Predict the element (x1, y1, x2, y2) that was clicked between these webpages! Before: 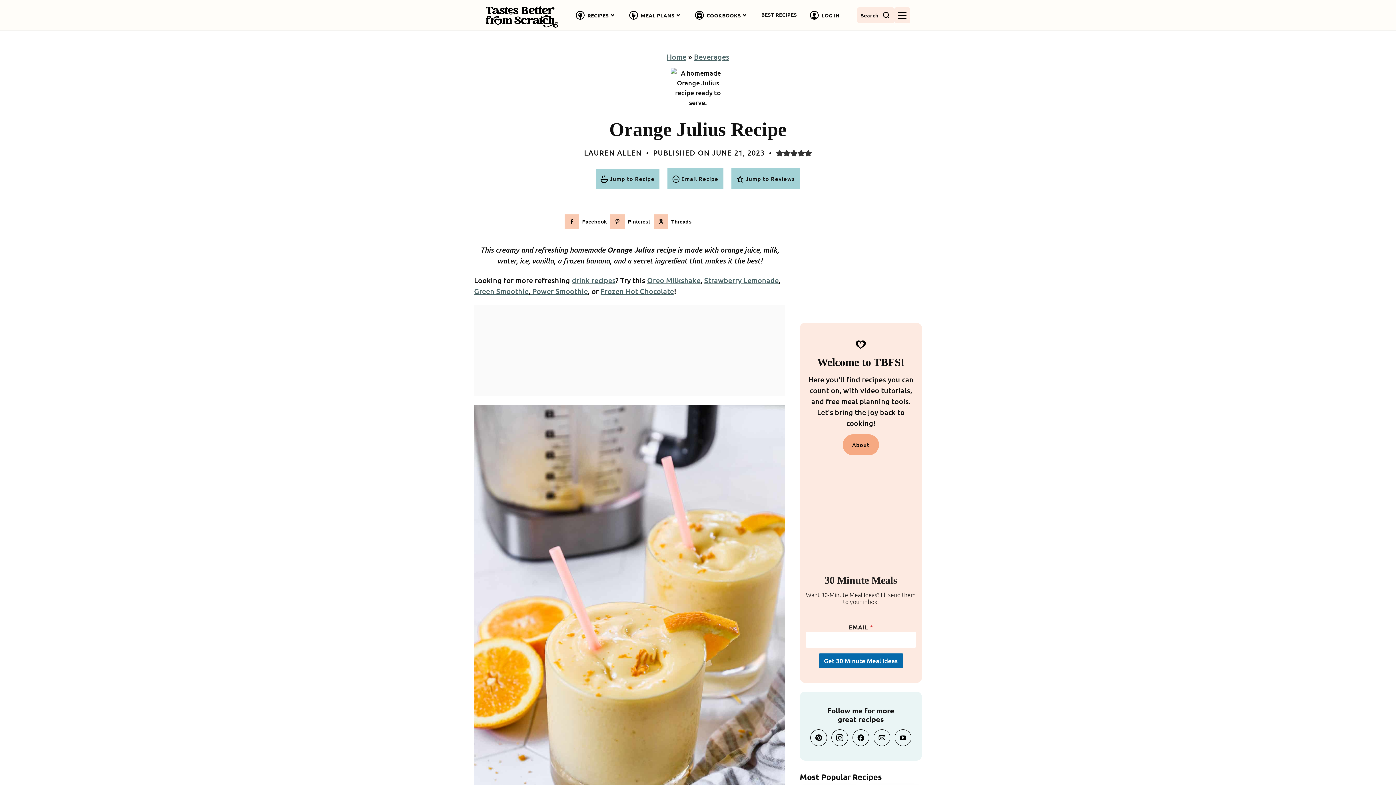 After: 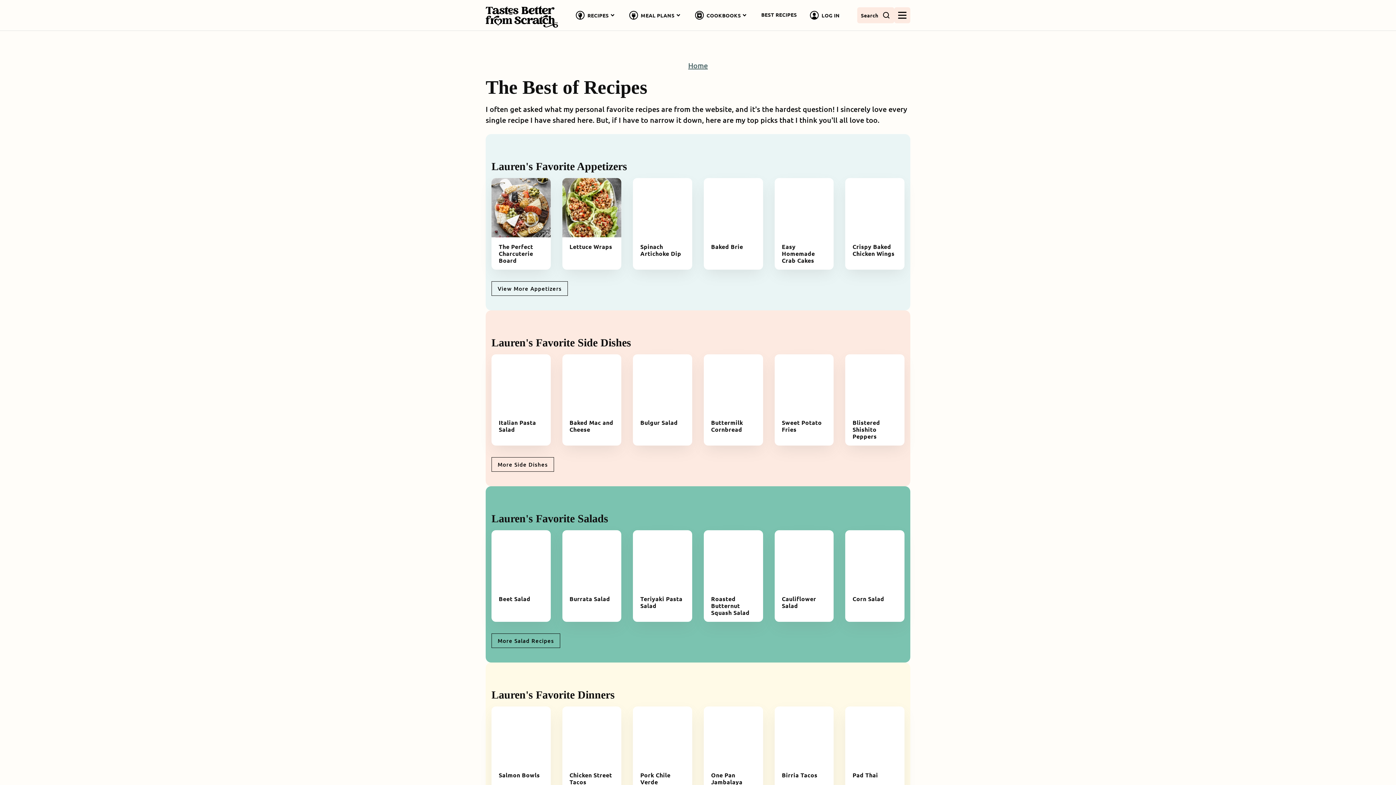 Action: bbox: (754, 6, 803, 23) label: BEST RECIPES